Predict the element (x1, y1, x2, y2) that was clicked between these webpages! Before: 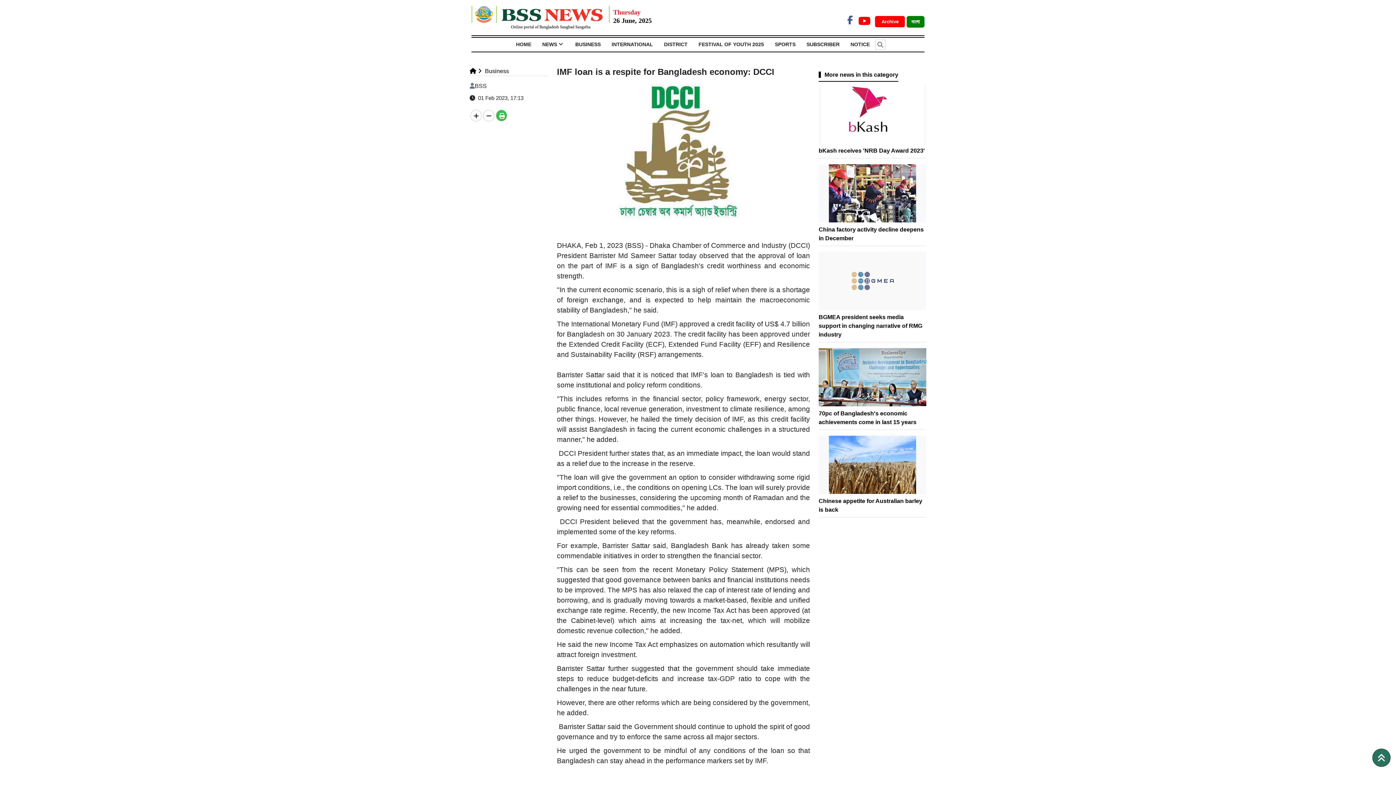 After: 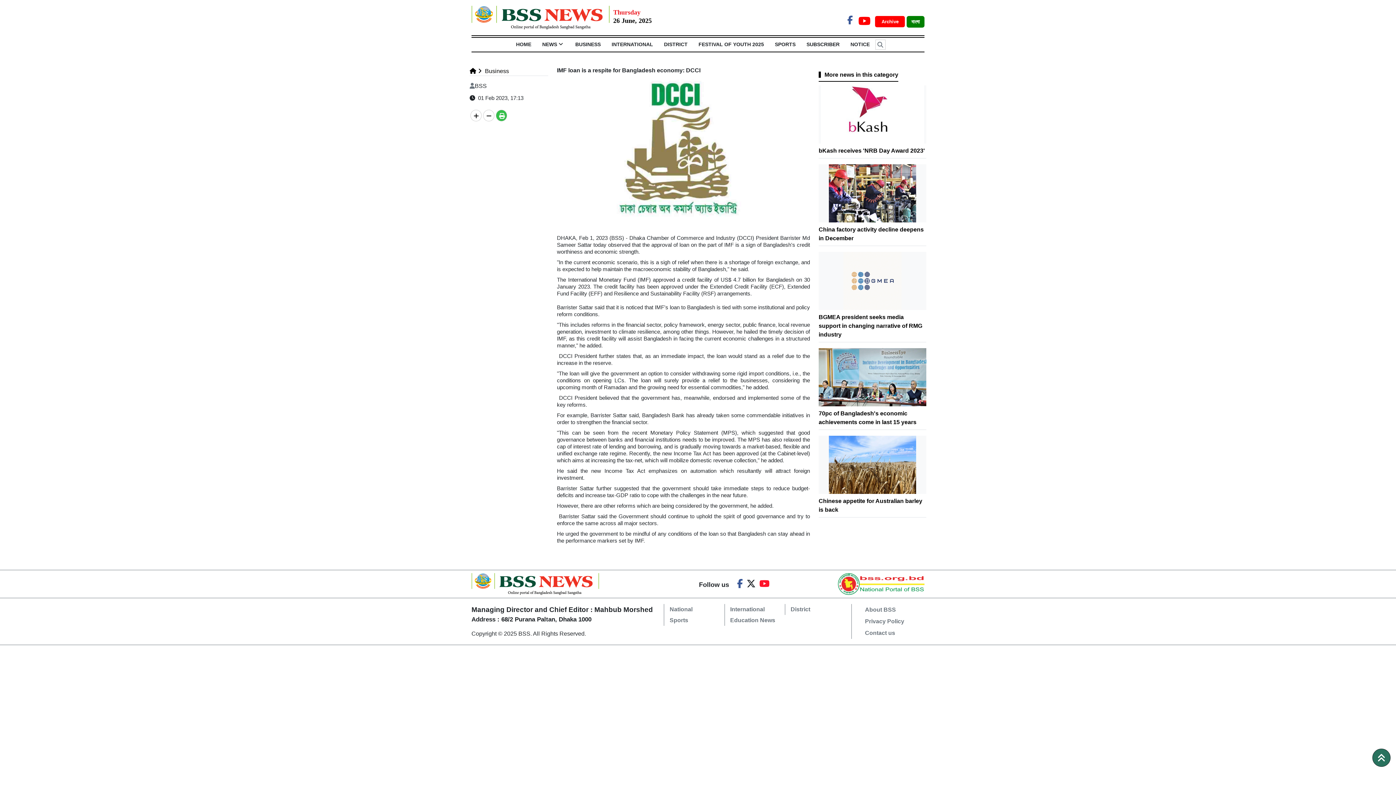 Action: bbox: (483, 109, 494, 121)